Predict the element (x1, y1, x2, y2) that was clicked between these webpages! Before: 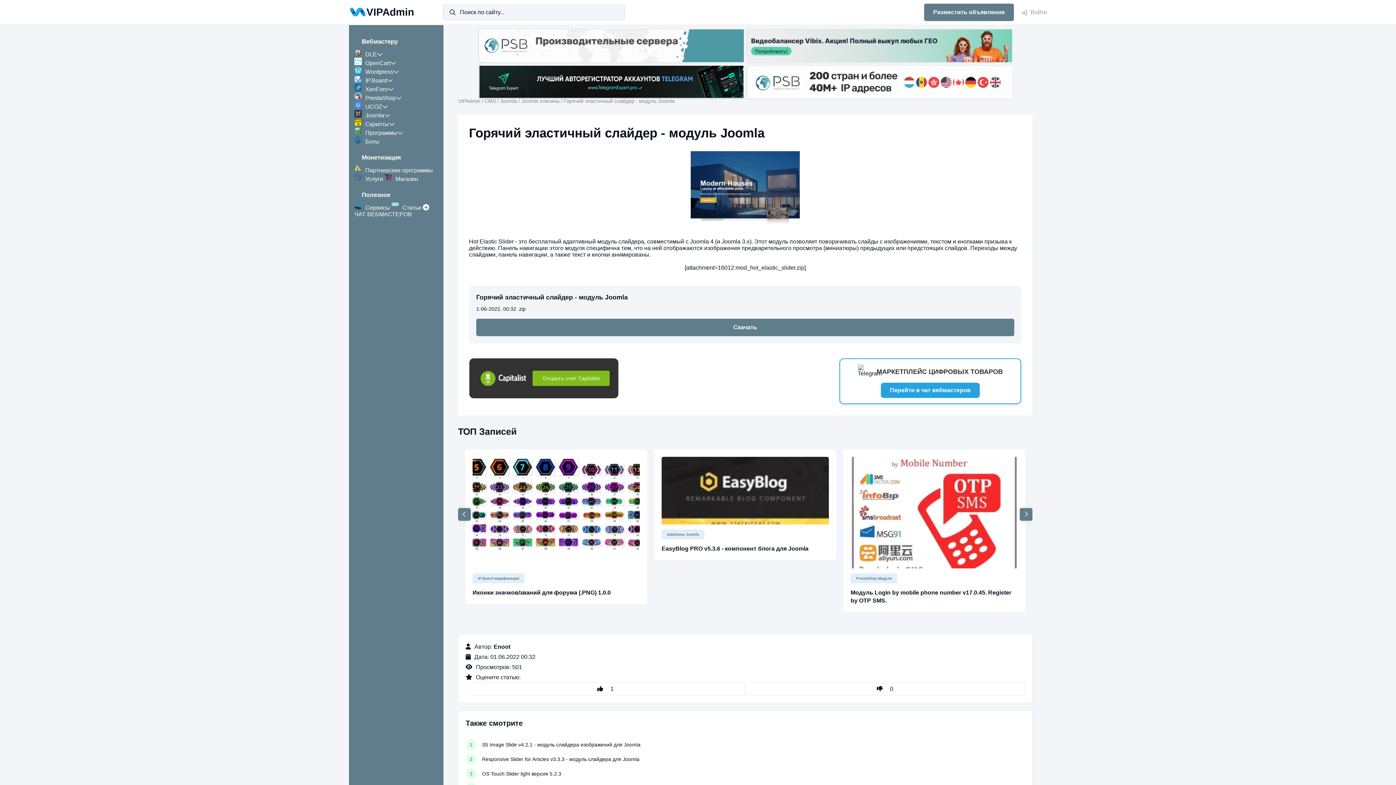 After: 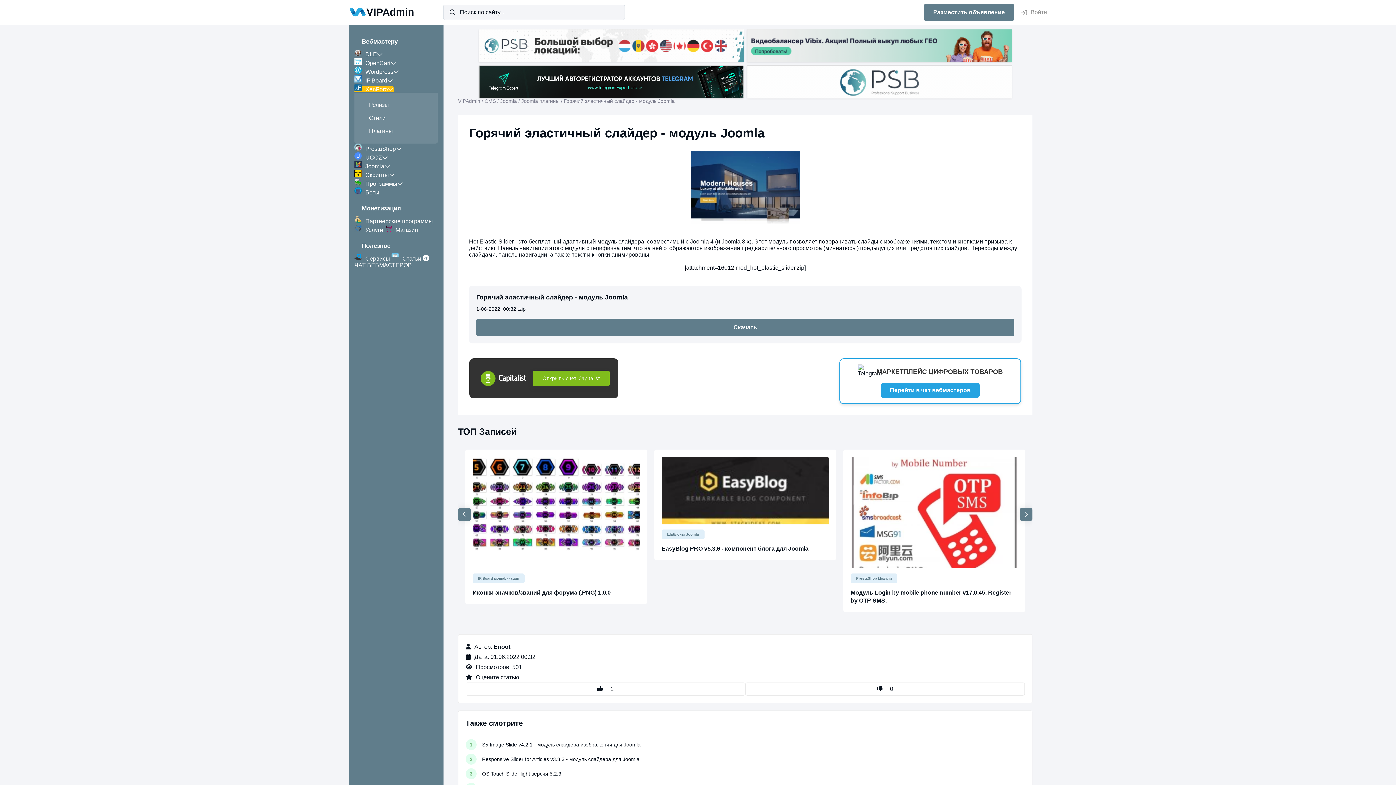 Action: bbox: (354, 86, 393, 92) label: XenForo